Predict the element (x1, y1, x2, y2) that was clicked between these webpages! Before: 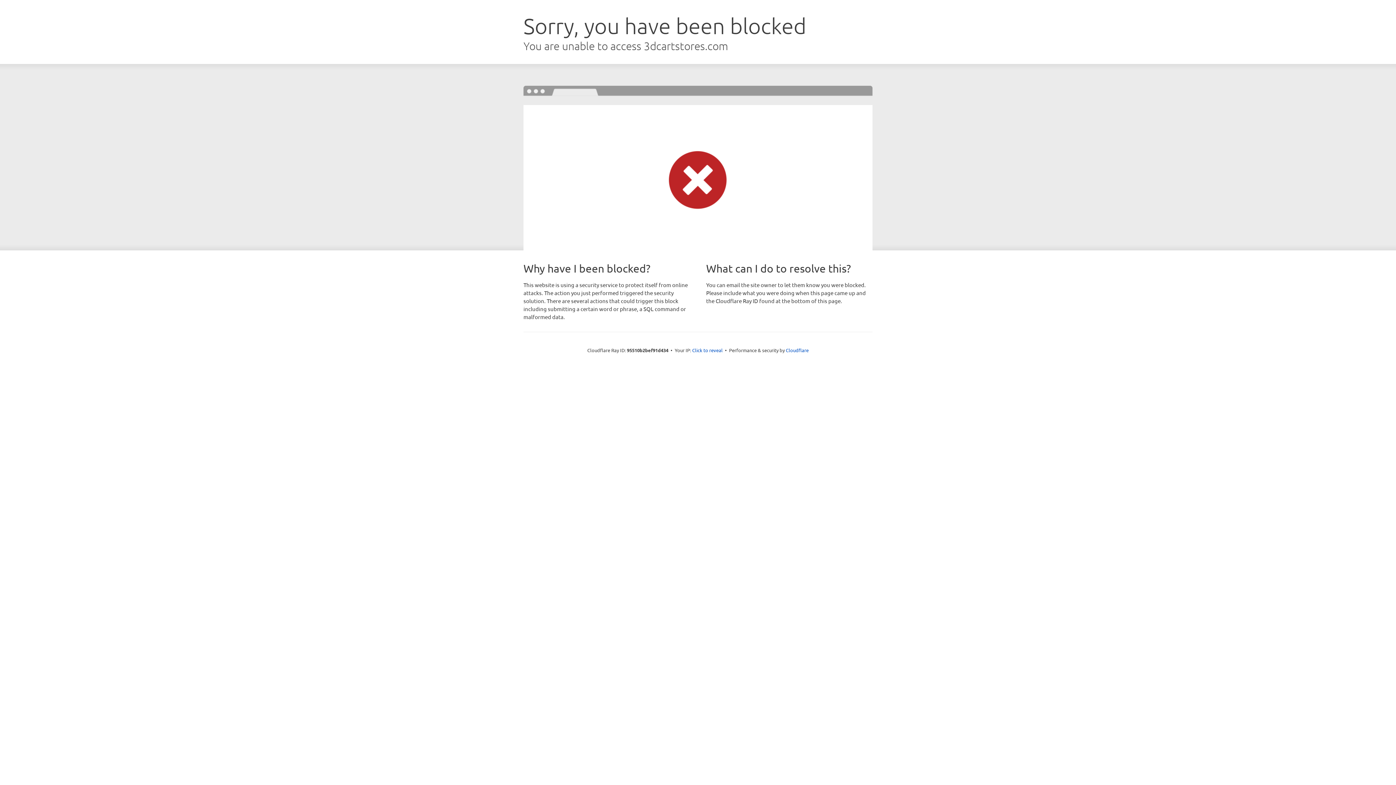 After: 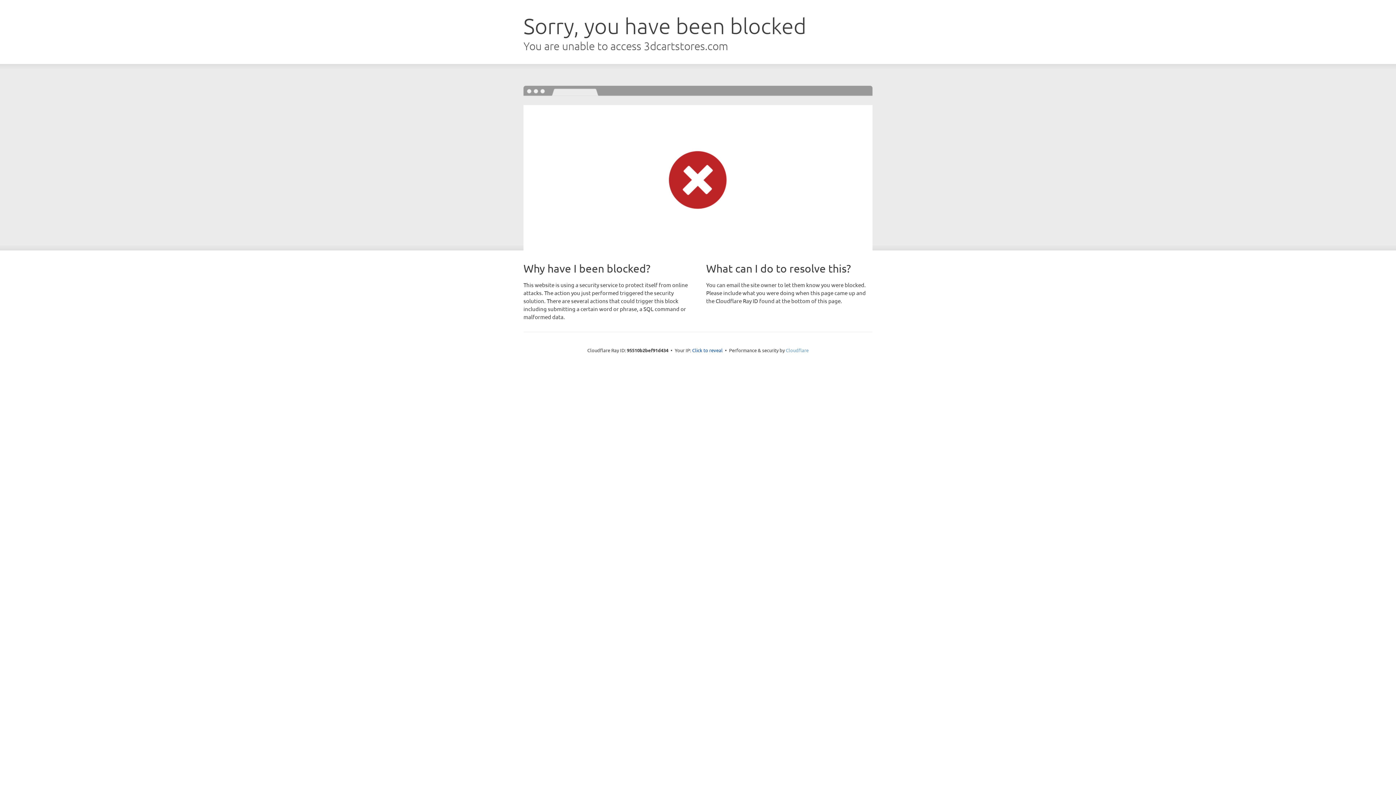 Action: bbox: (786, 347, 808, 353) label: Cloudflare